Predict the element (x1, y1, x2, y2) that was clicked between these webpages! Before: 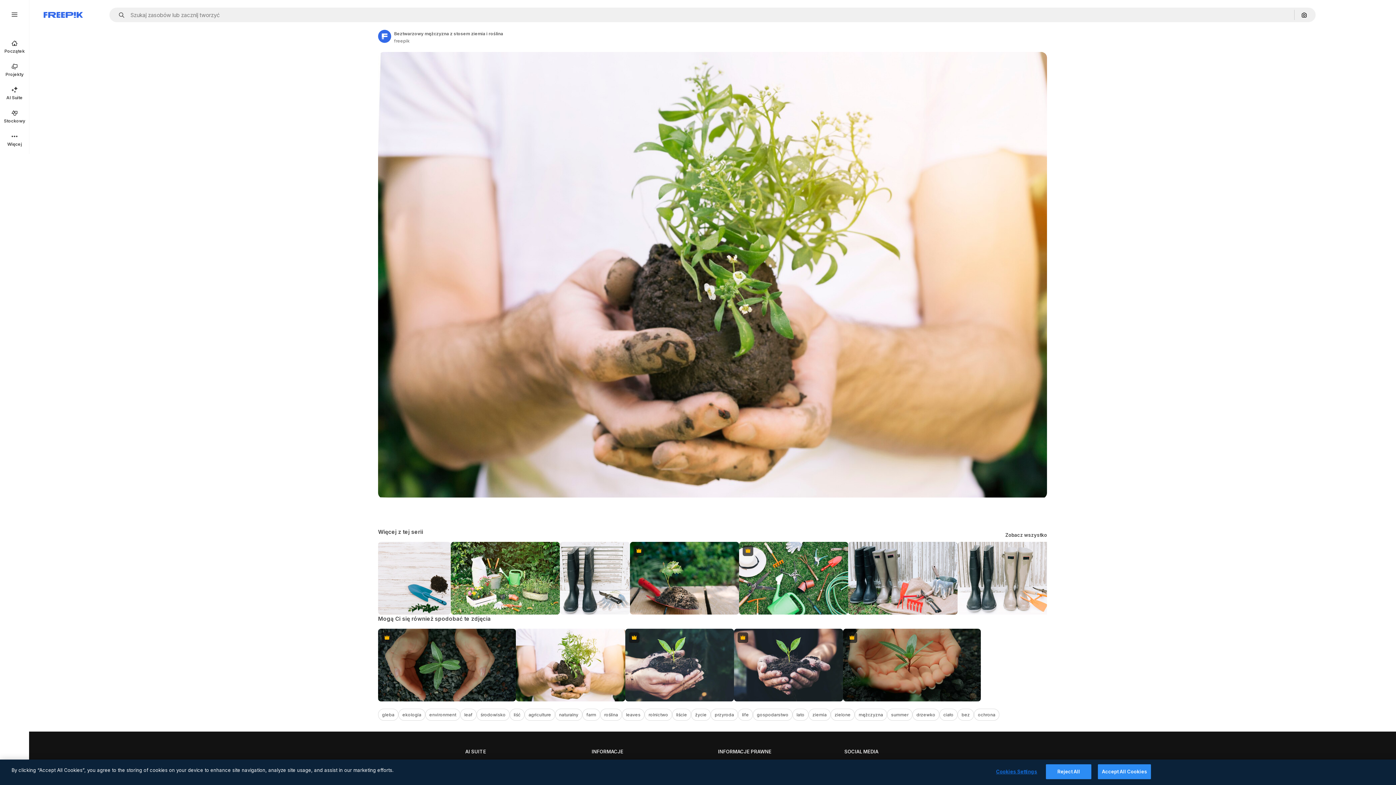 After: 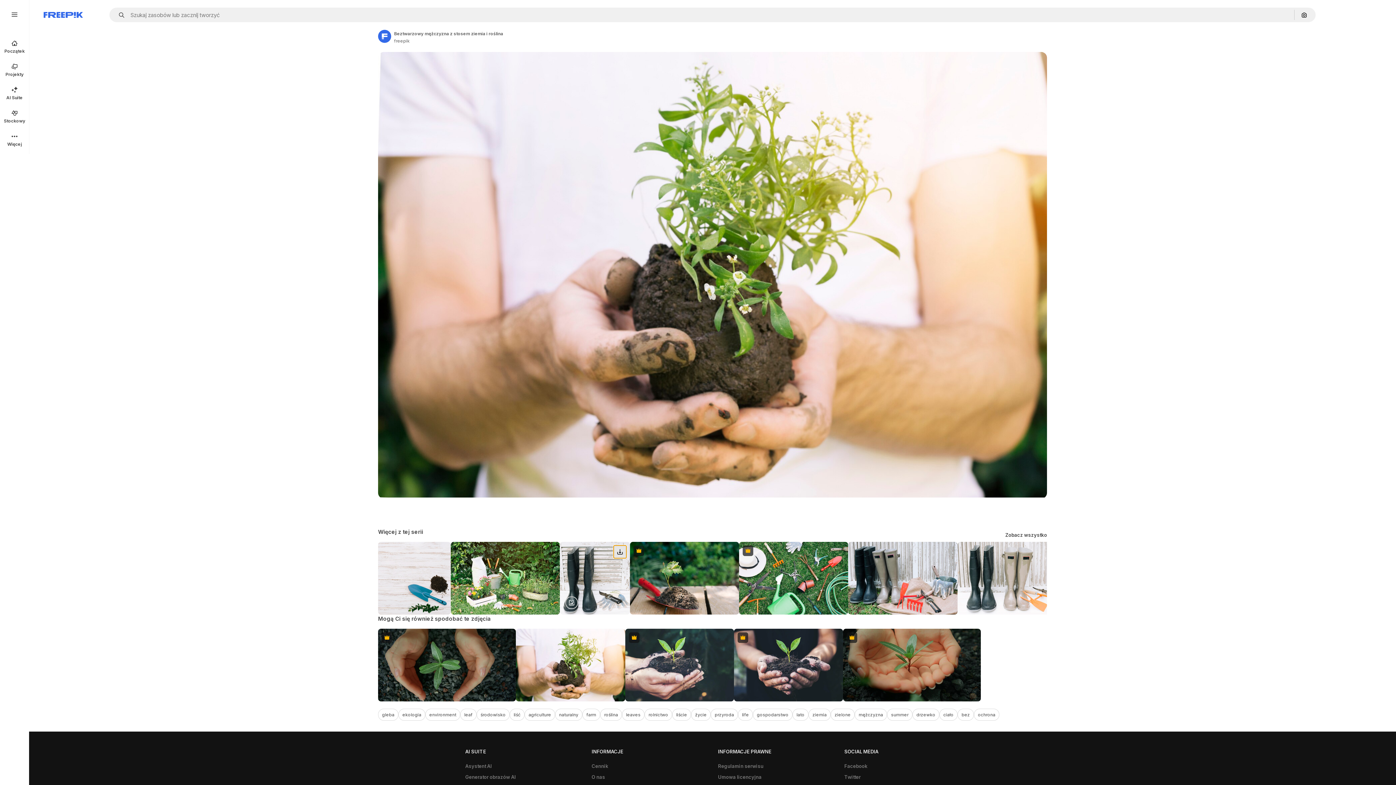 Action: bbox: (613, 545, 626, 558) label: Pobierz